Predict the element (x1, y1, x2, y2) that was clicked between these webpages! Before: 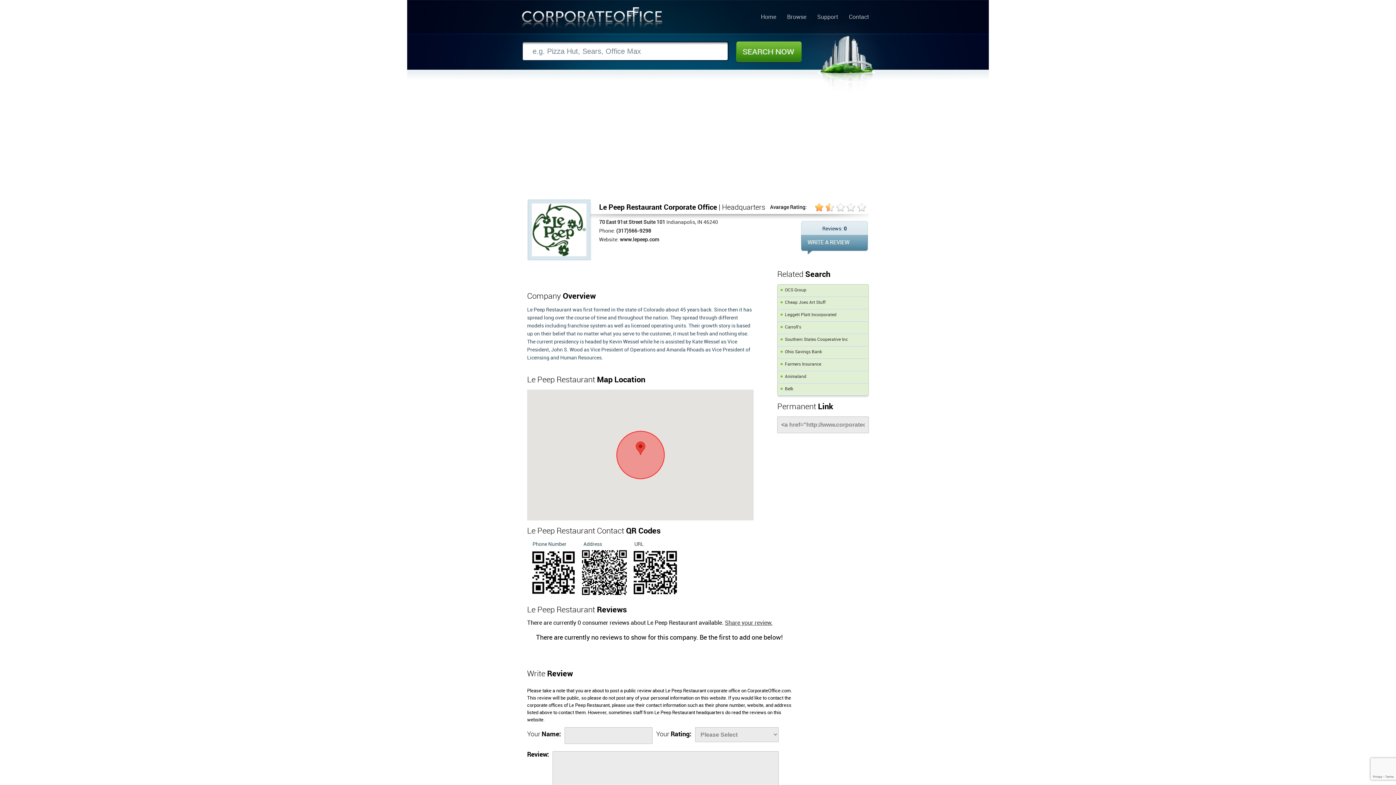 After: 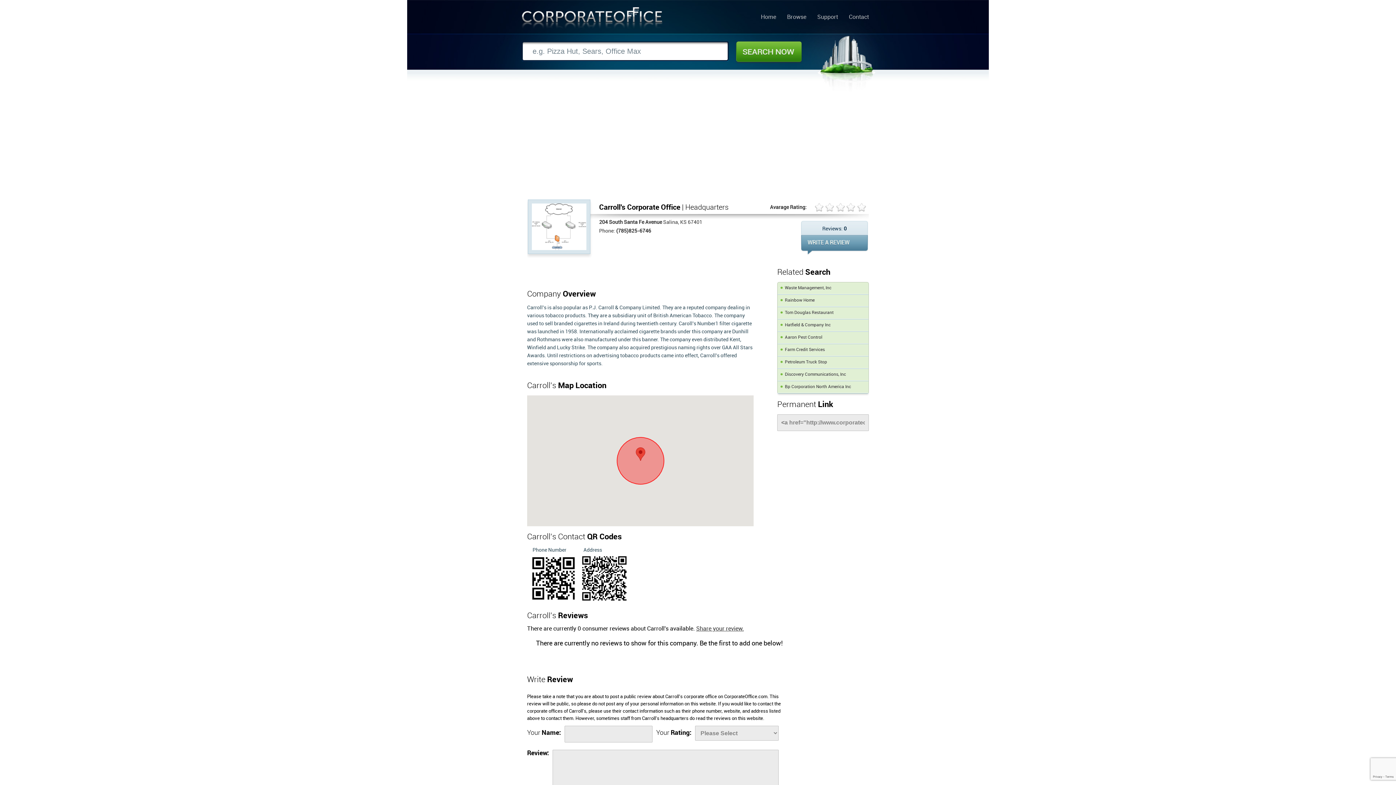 Action: bbox: (777, 321, 868, 333) label: Carroll's